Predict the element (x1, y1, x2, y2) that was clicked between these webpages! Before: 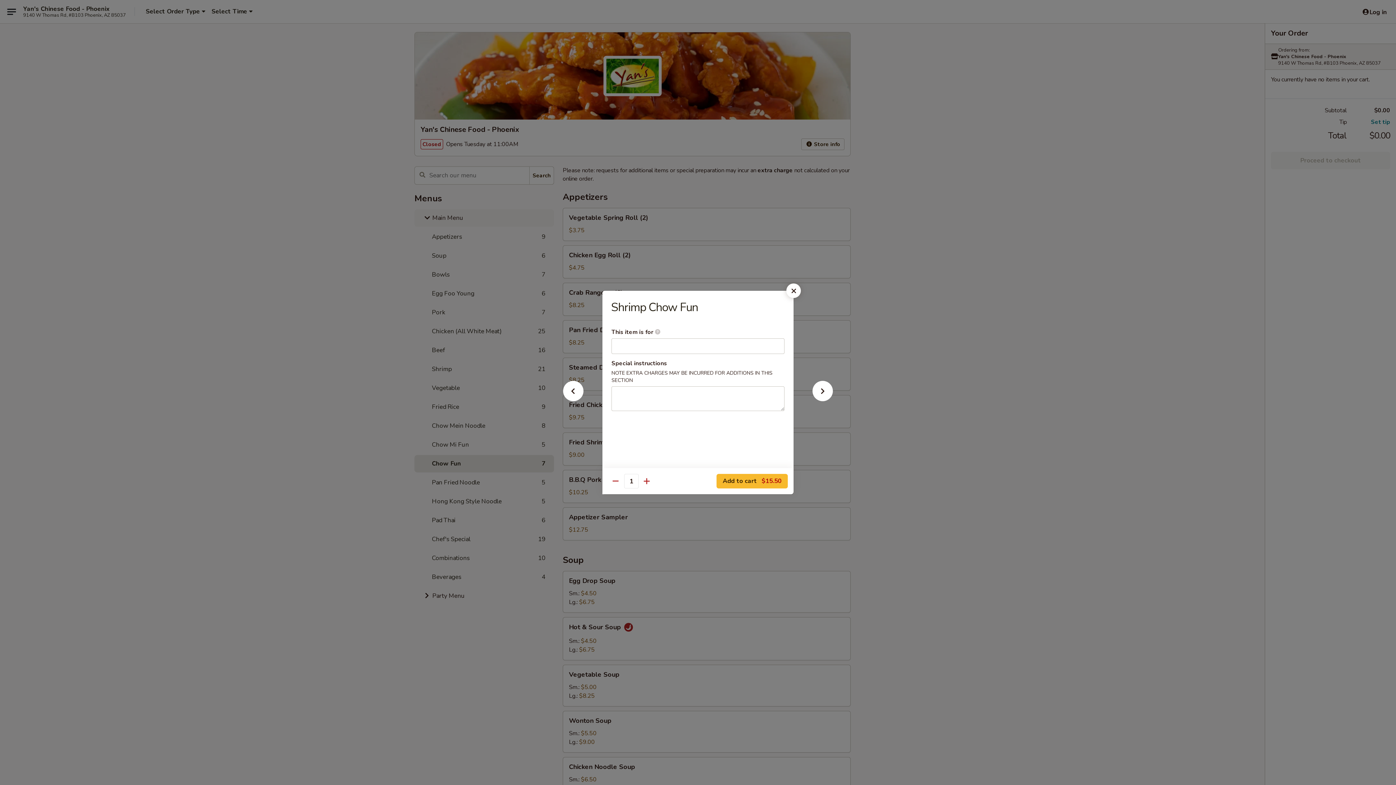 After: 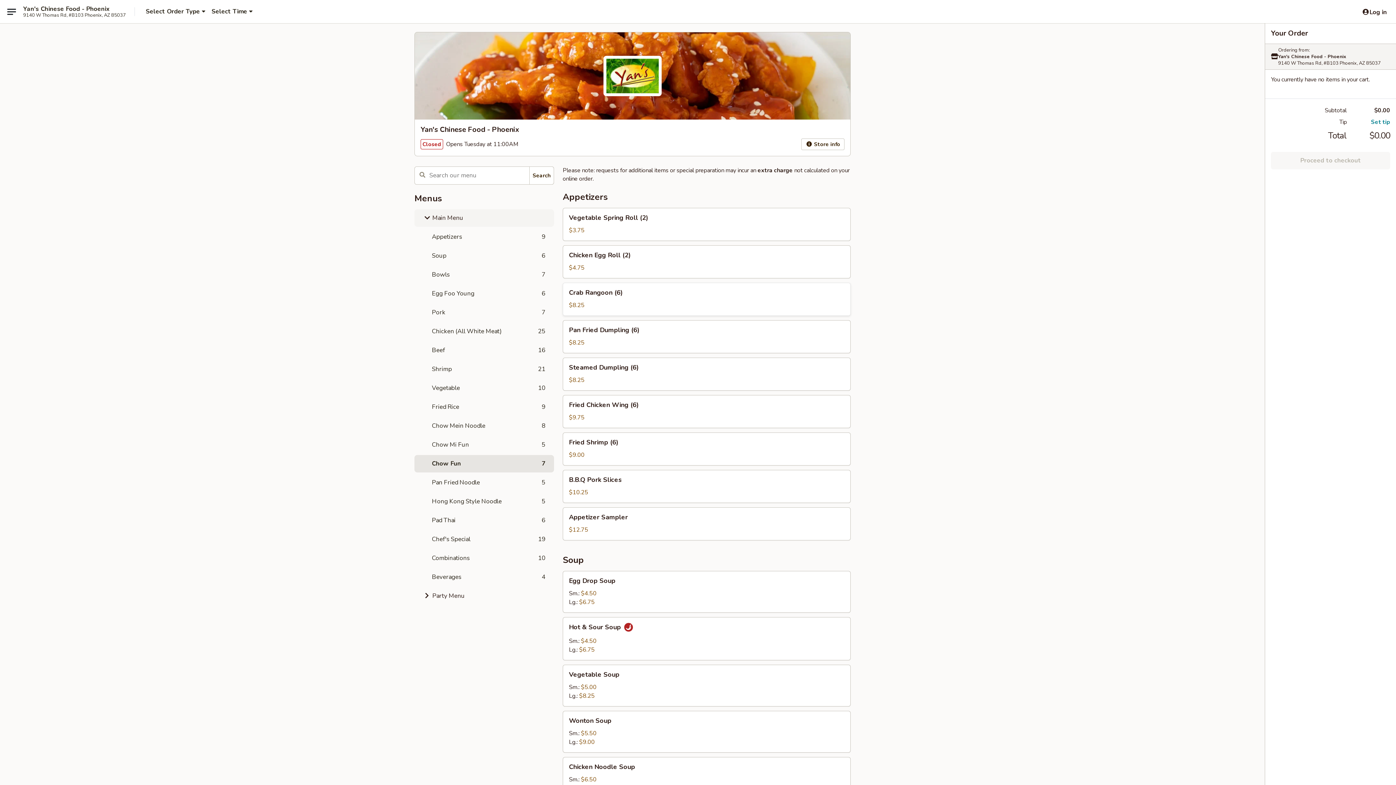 Action: bbox: (786, 283, 801, 298)